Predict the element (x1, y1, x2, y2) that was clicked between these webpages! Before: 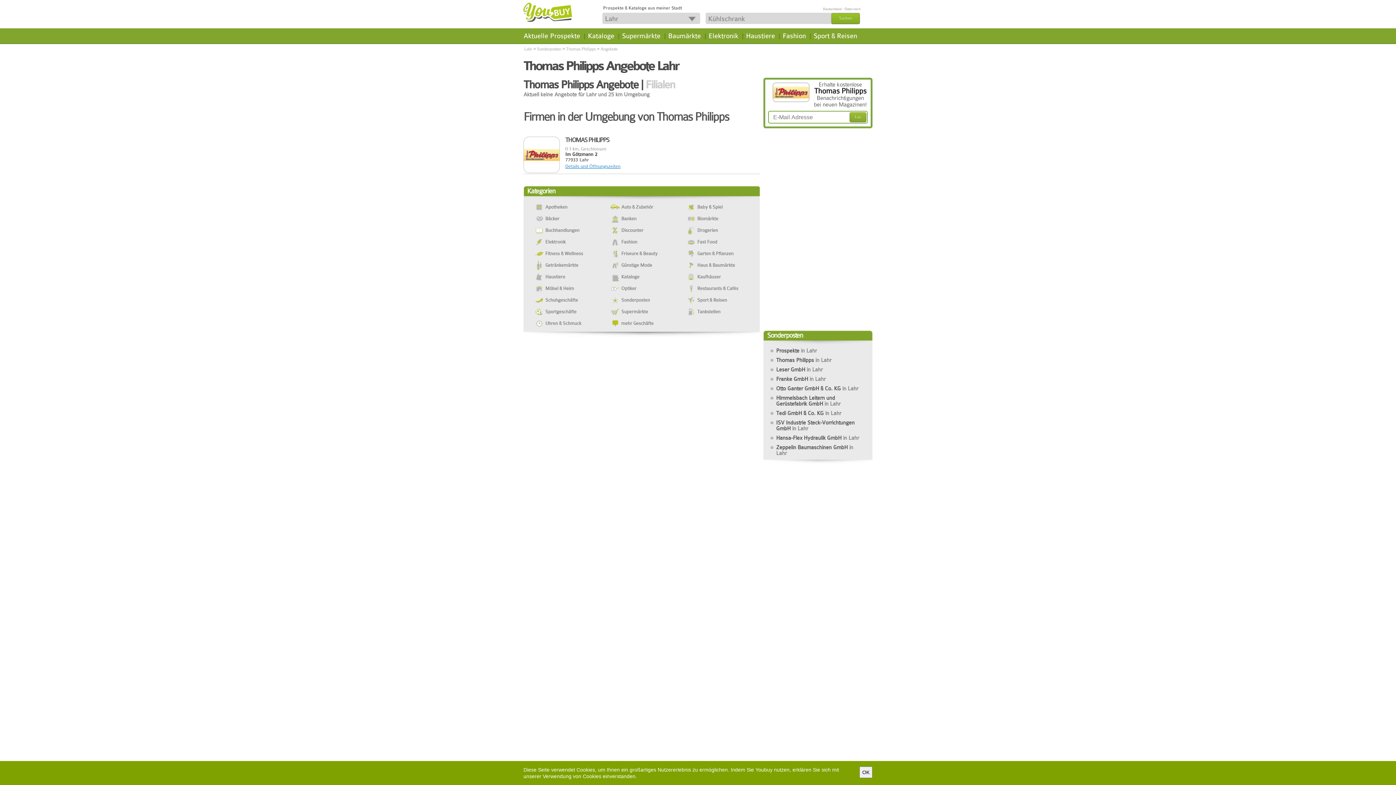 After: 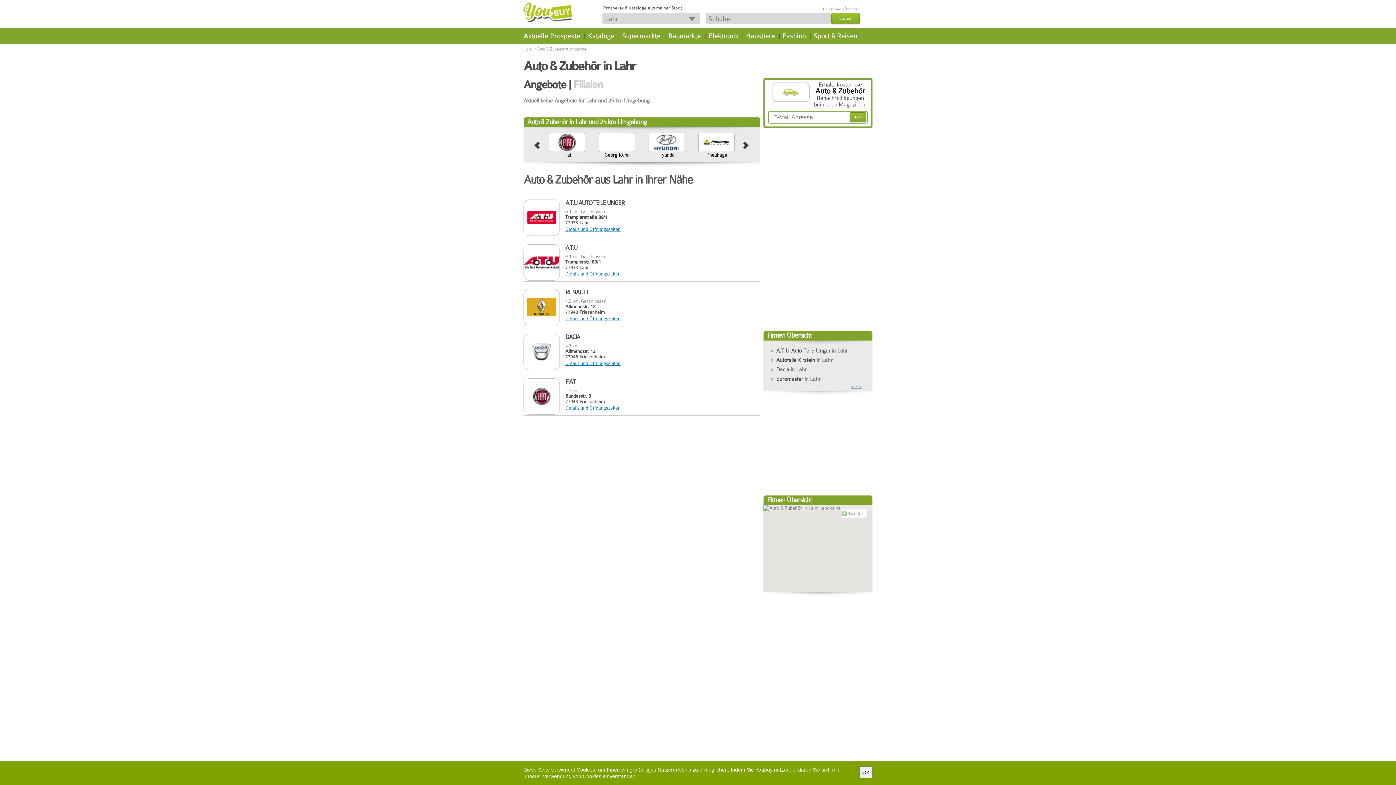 Action: bbox: (606, 202, 675, 213) label: Auto & Zubehör